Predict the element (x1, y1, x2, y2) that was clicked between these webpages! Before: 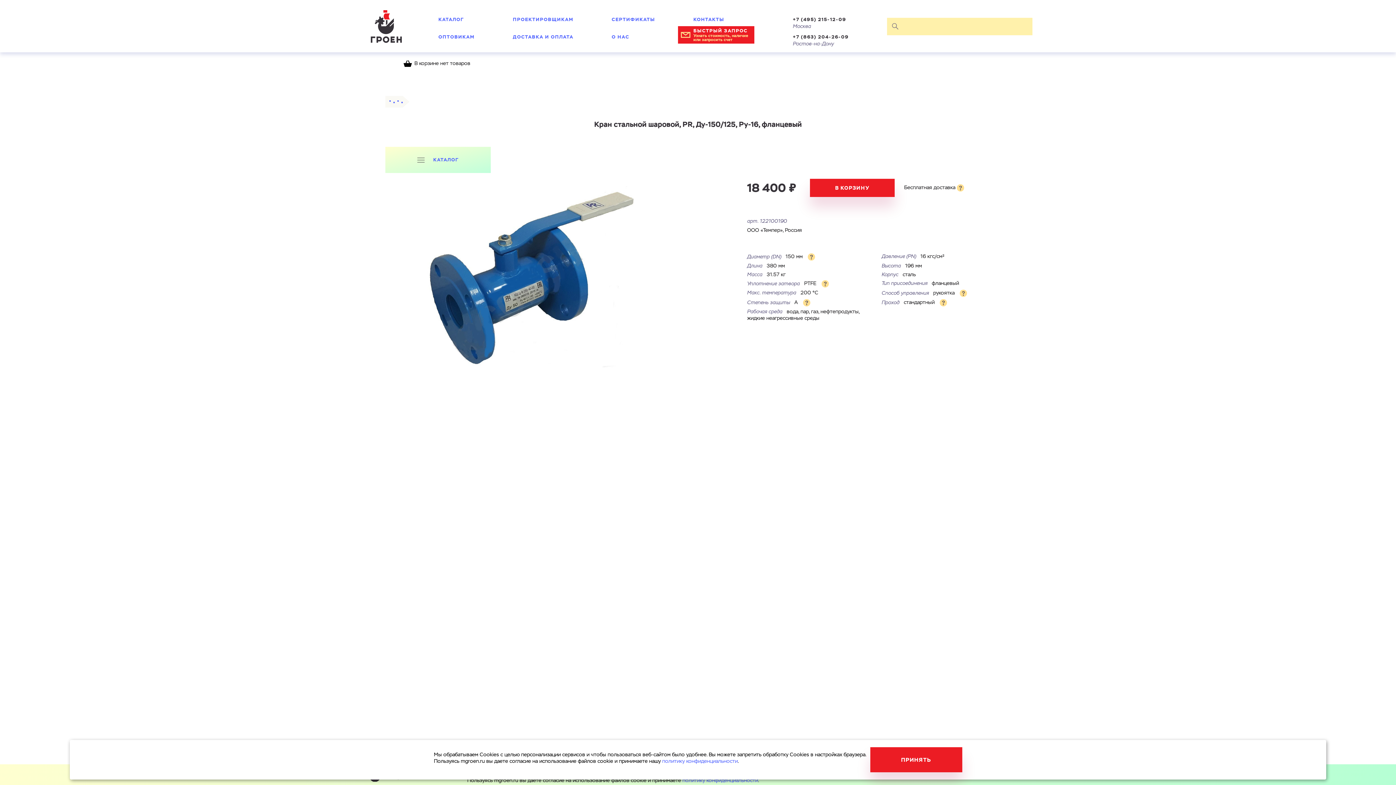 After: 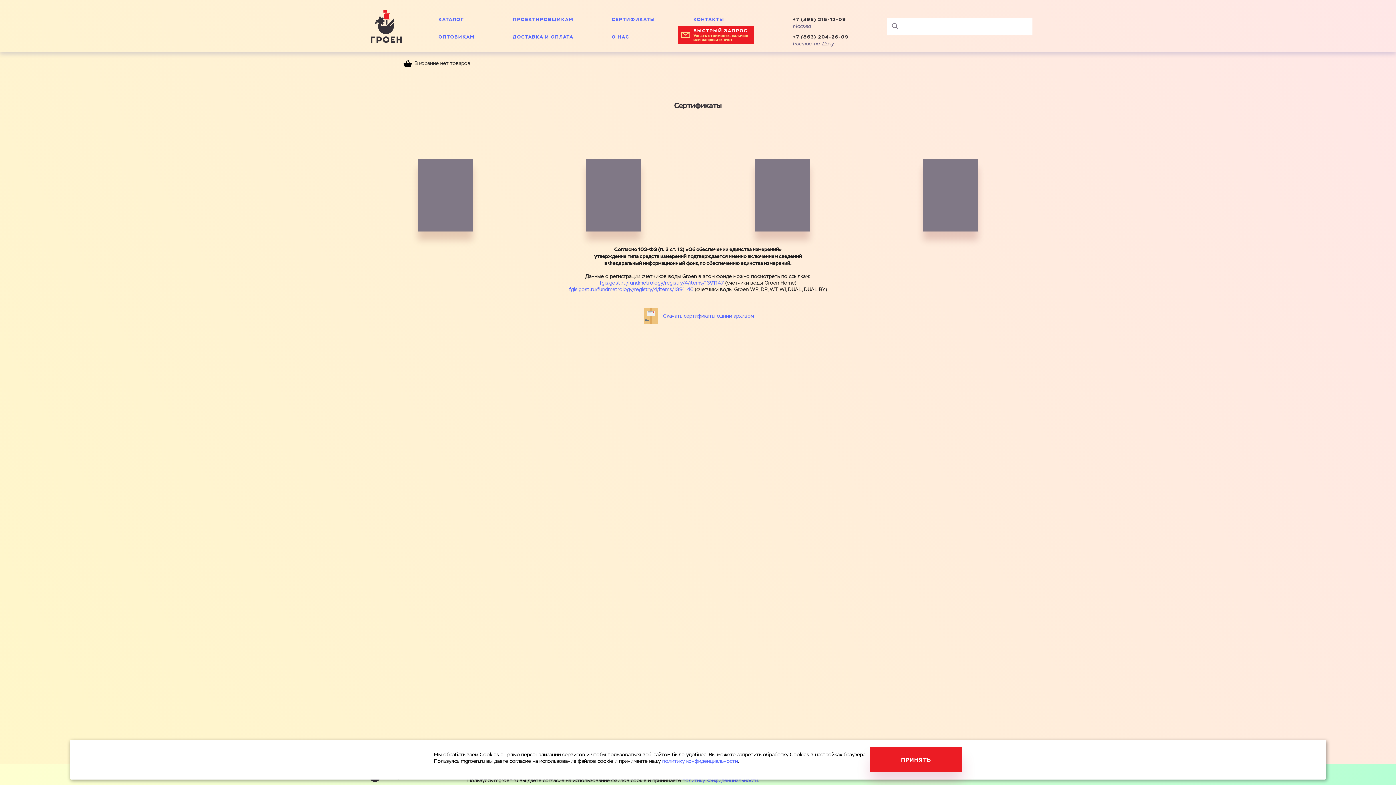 Action: label: СЕРТИФИКАТЫ bbox: (611, 15, 655, 26)